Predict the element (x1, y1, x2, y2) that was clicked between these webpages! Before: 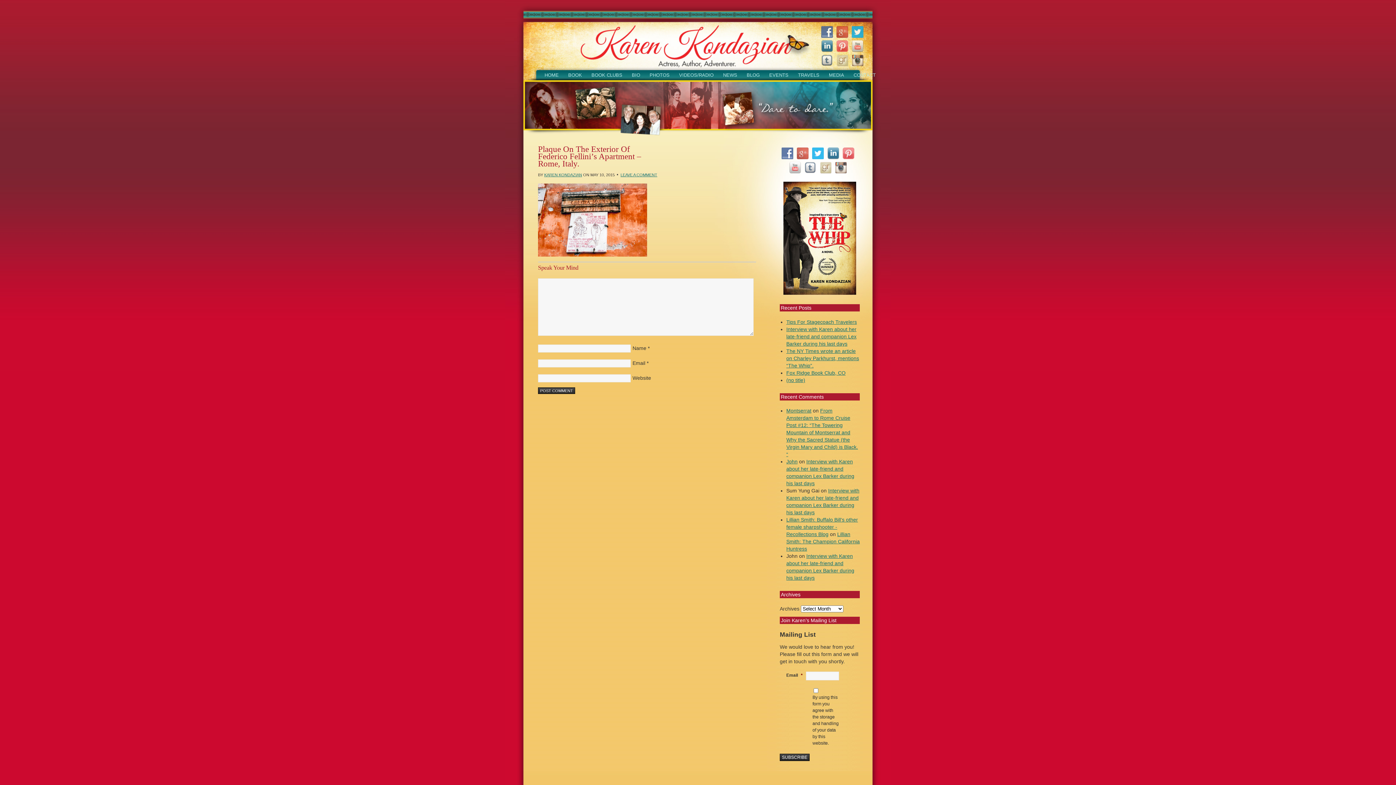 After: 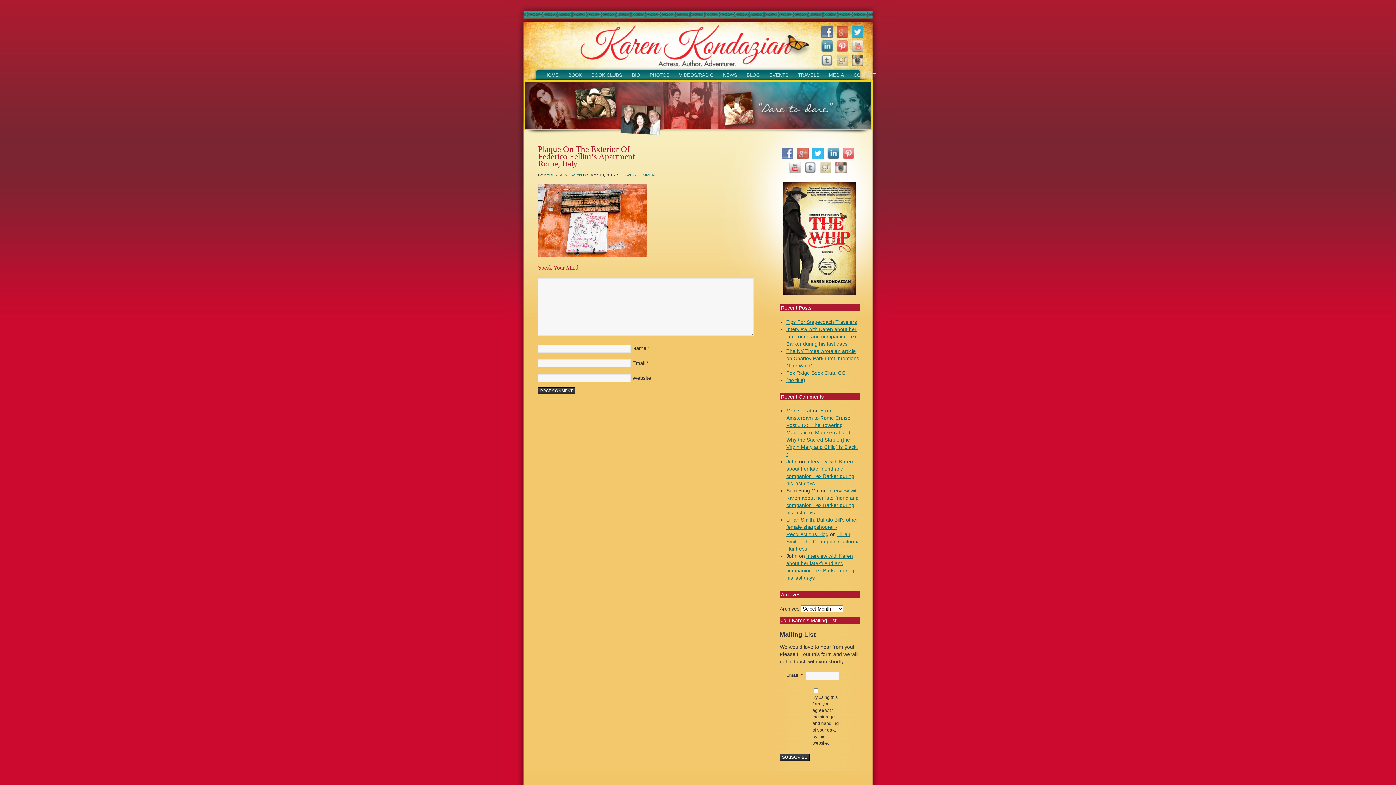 Action: bbox: (789, 161, 804, 176)